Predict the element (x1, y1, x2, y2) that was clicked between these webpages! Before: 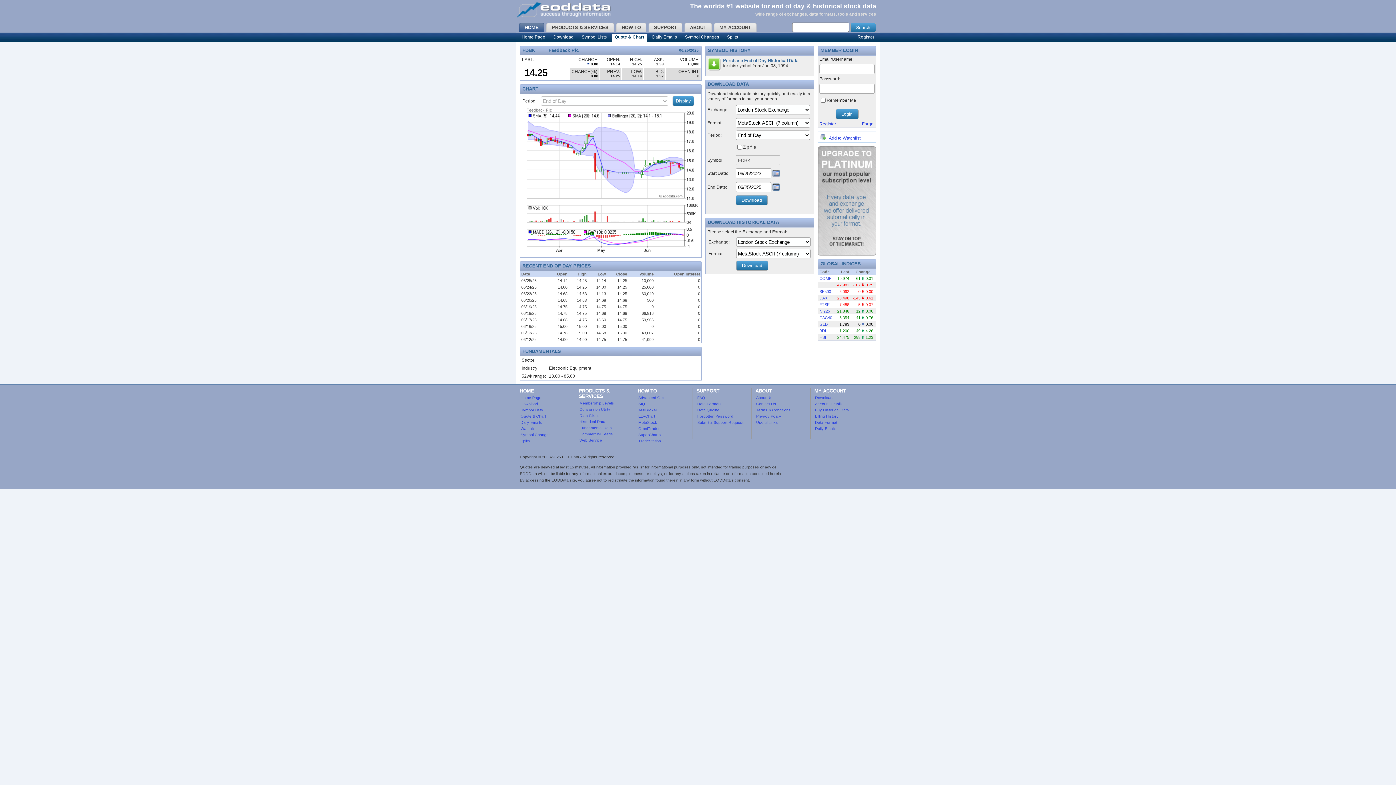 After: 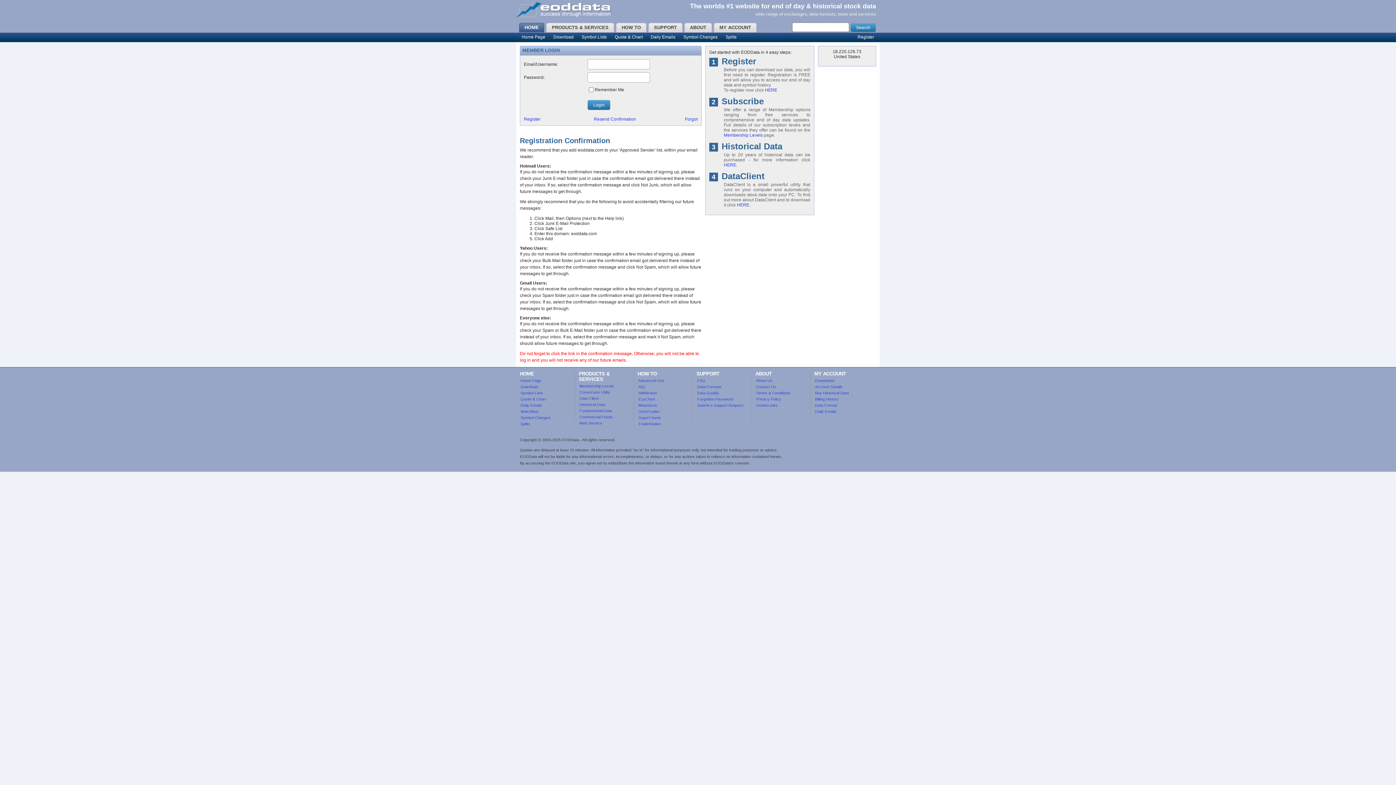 Action: bbox: (815, 426, 836, 430) label: Daily Emails